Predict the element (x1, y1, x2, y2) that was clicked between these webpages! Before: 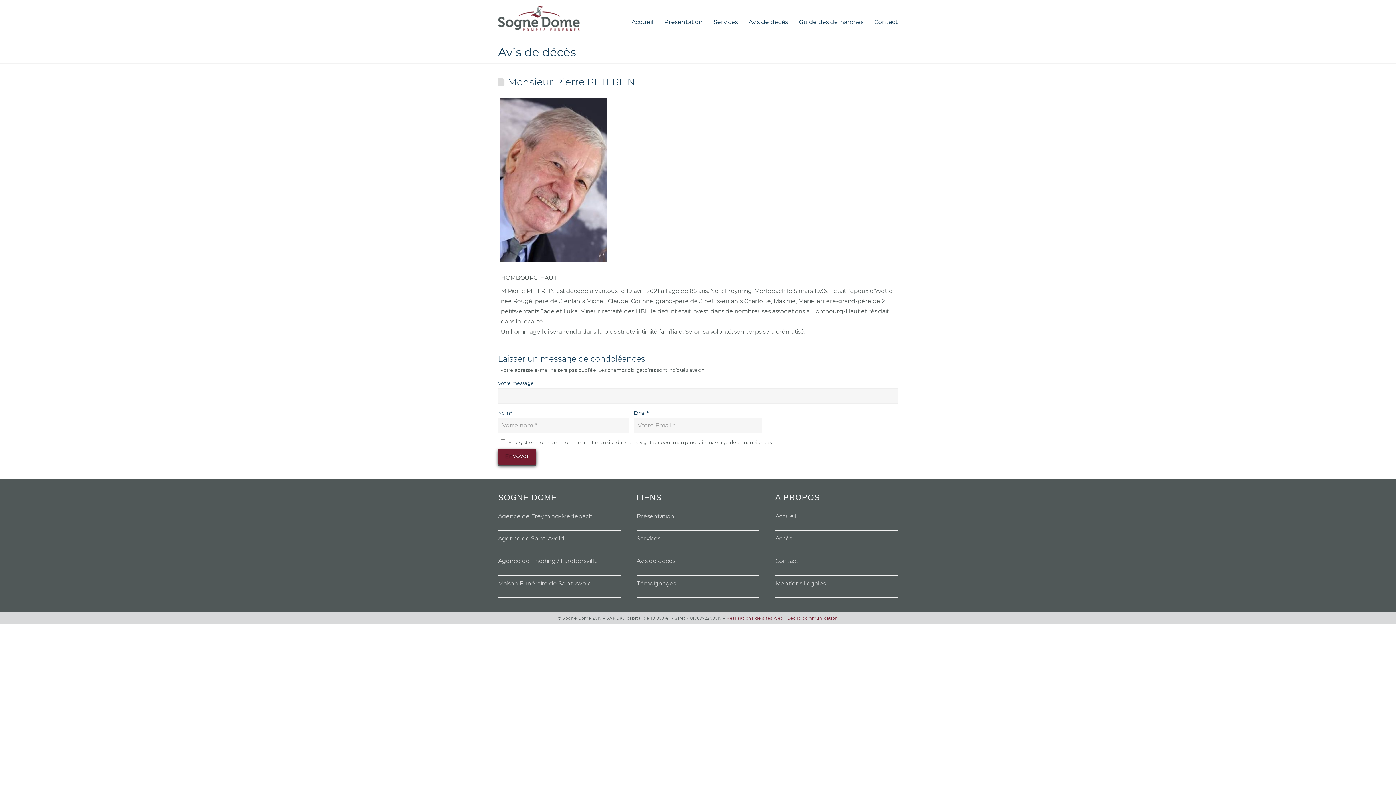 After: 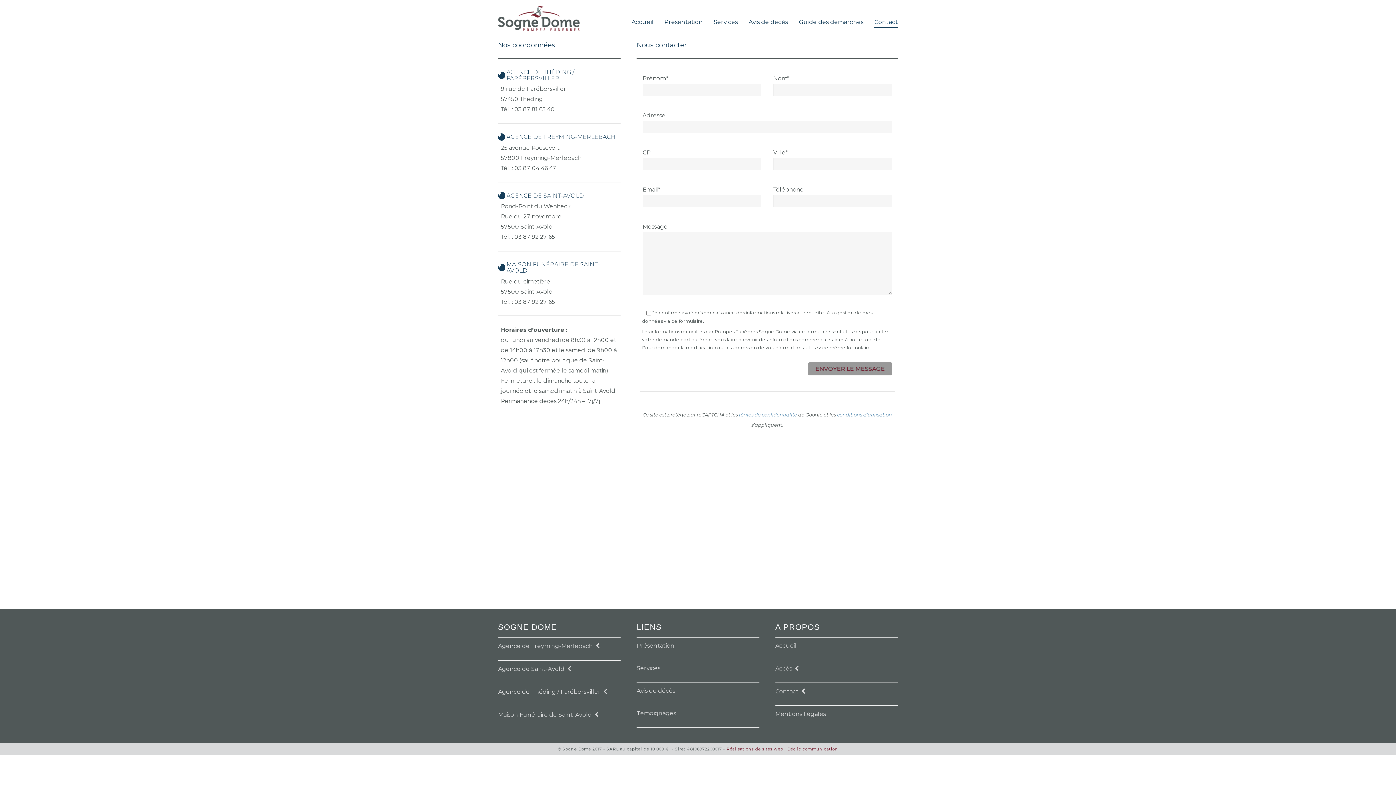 Action: bbox: (498, 557, 600, 565) label: Agence de Théding / Farébersviller